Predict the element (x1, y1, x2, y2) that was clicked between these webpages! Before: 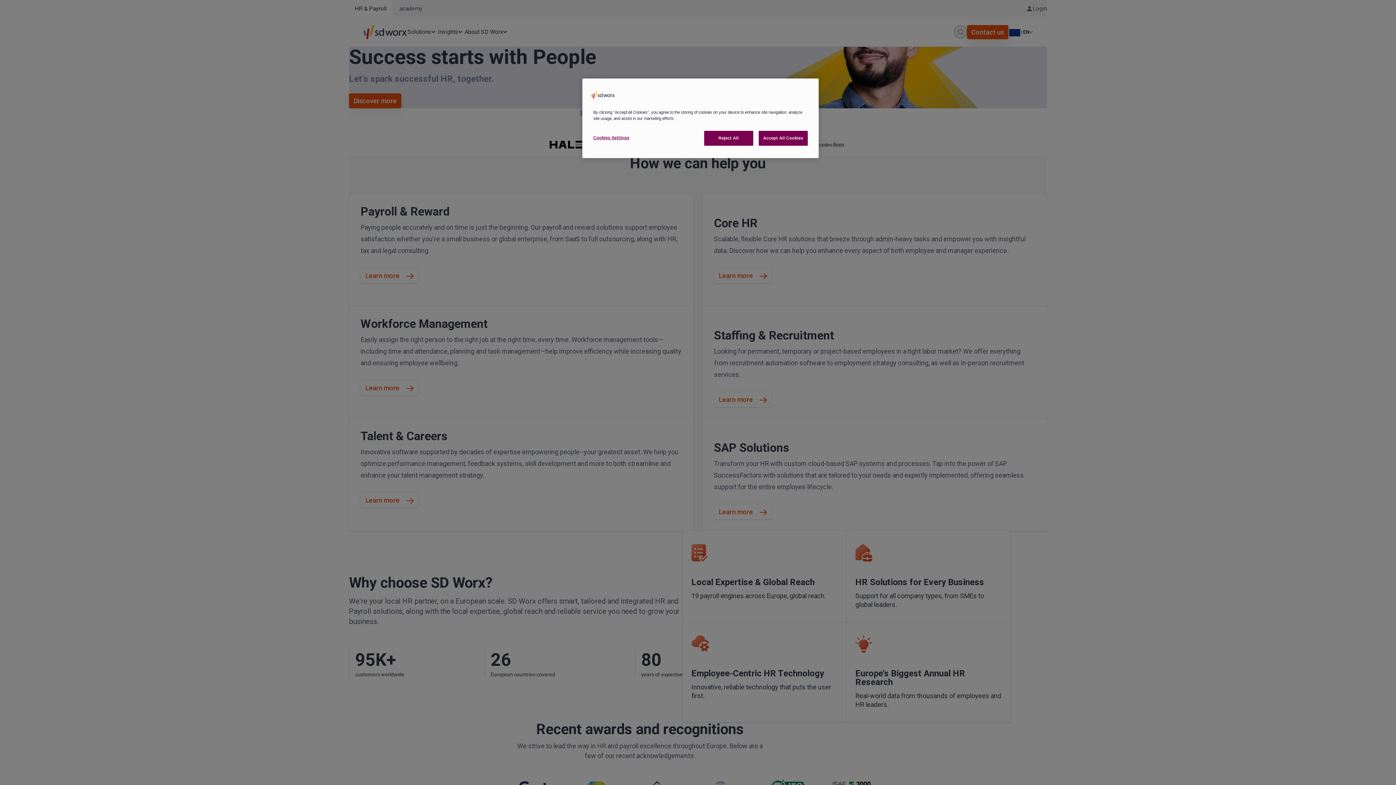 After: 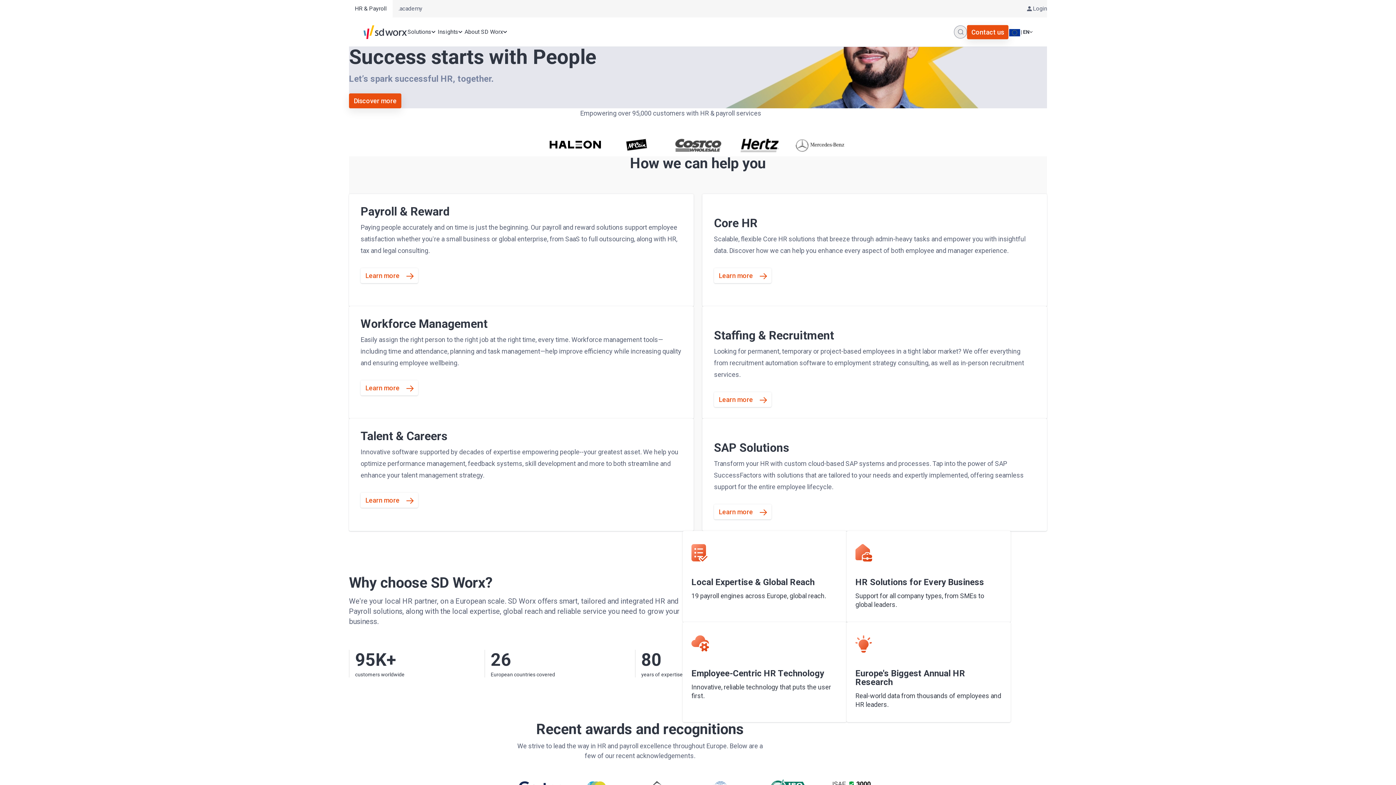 Action: label: Reject All bbox: (704, 130, 753, 145)